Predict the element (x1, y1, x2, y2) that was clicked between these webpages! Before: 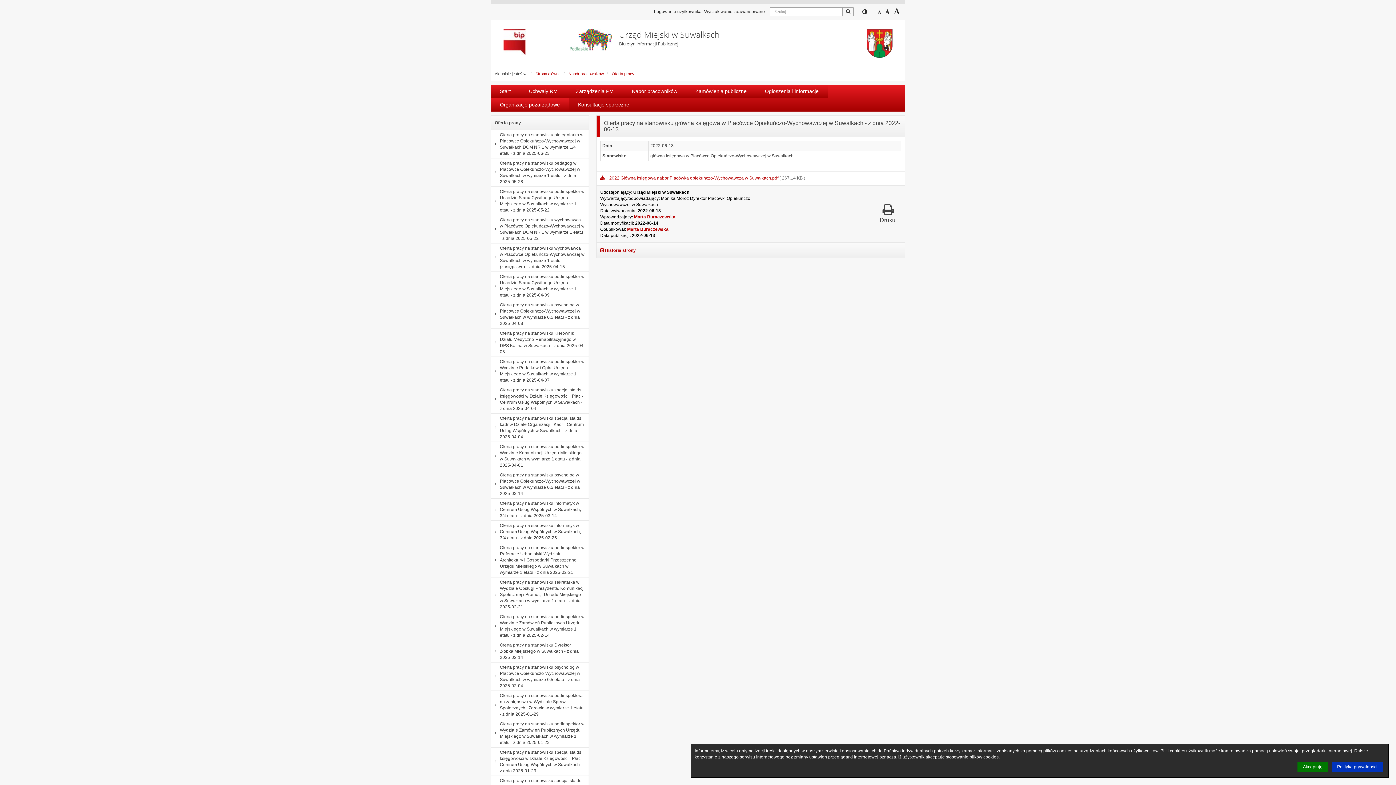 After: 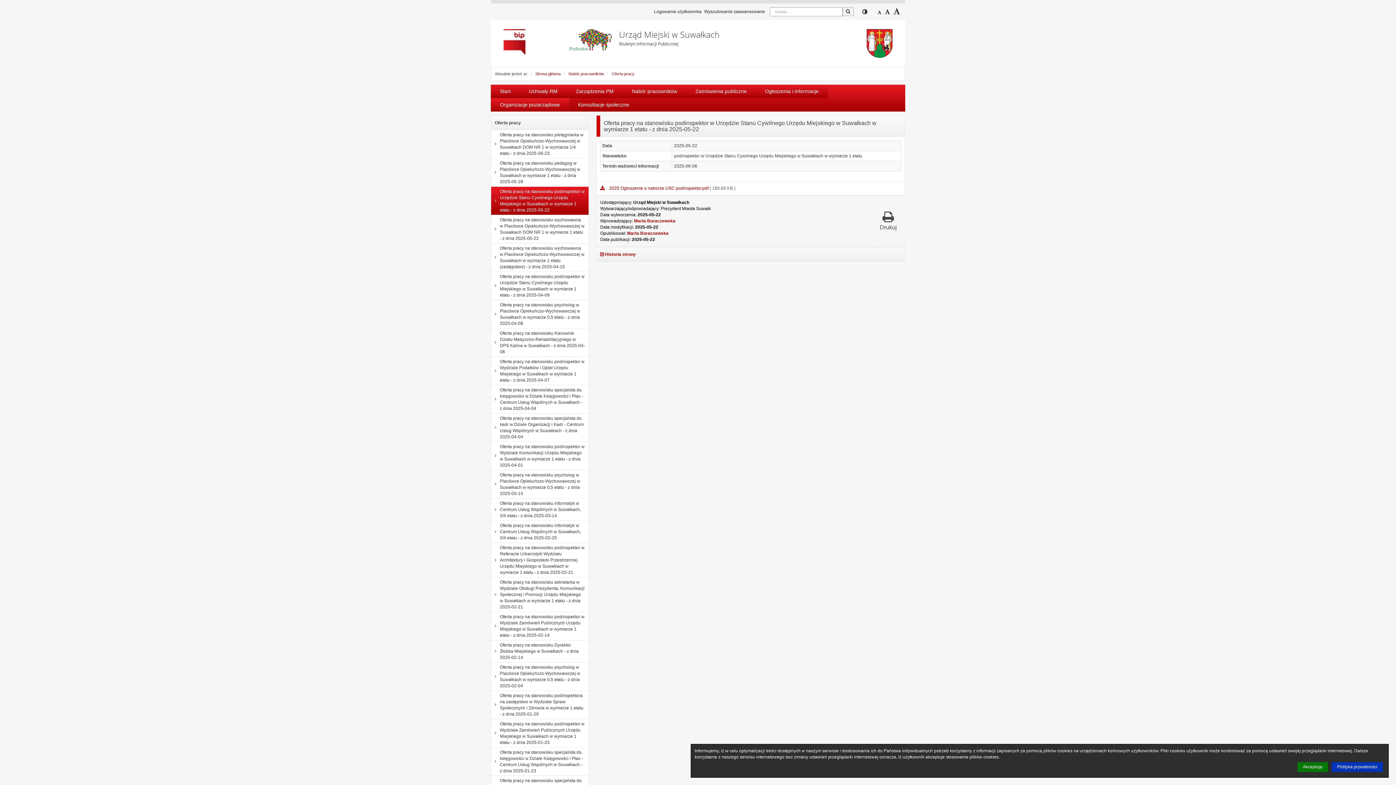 Action: label: Oferta pracy na stanowisku podinspektor w Urzędzie Stanu Cywilnego Urzędu Miejskiego w Suwałkach w wymiarze 1 etatu - z dnia 2025-05-22 bbox: (491, 186, 588, 214)